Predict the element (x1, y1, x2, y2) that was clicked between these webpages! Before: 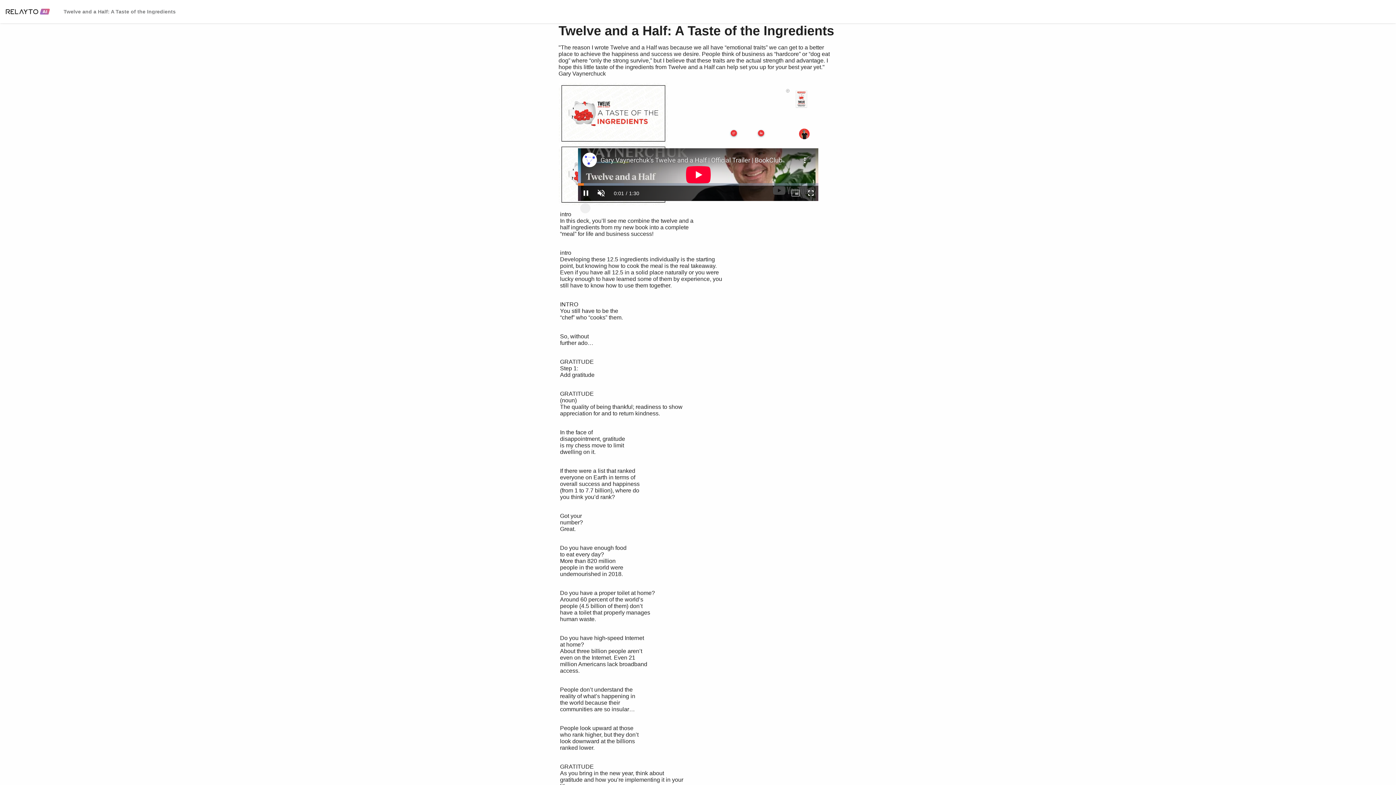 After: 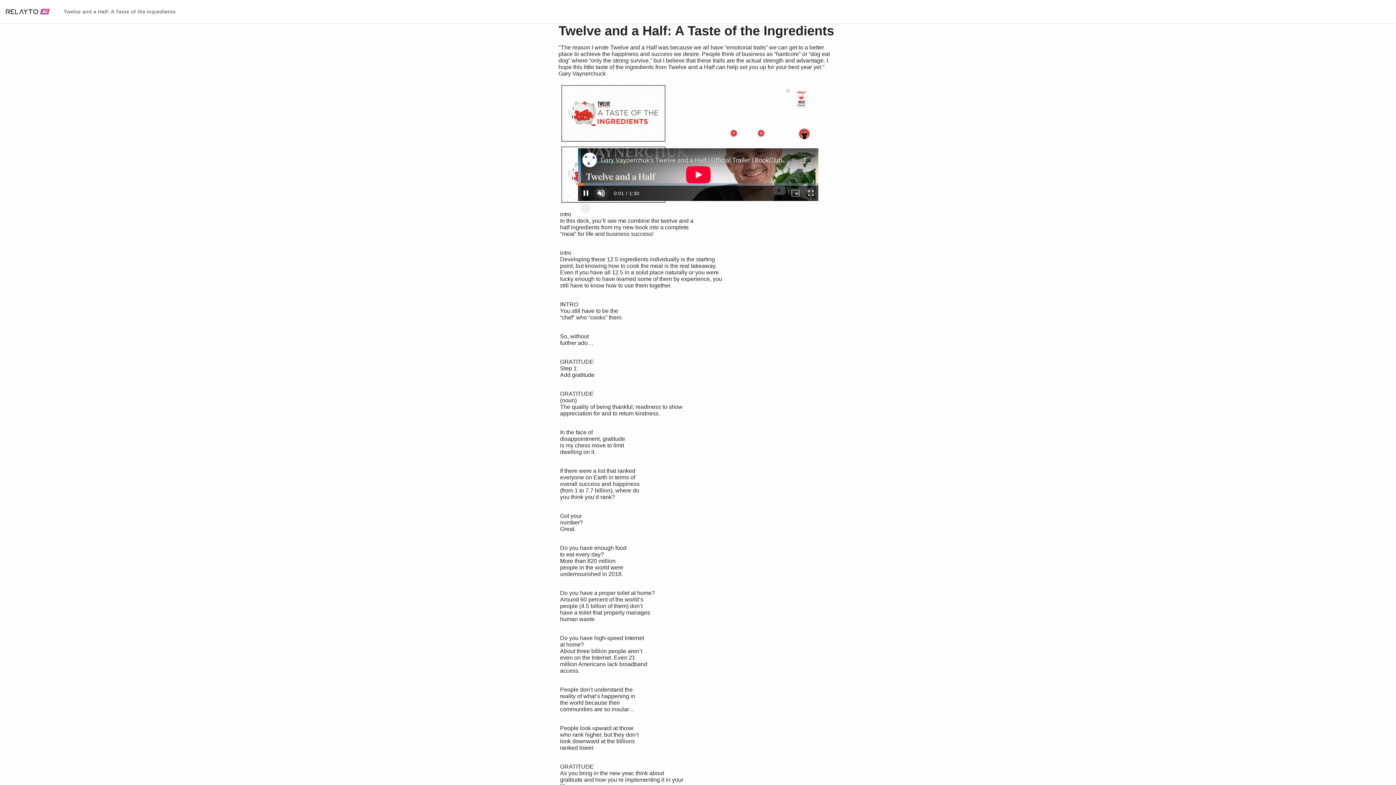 Action: bbox: (593, 185, 608, 200) label: Unmute